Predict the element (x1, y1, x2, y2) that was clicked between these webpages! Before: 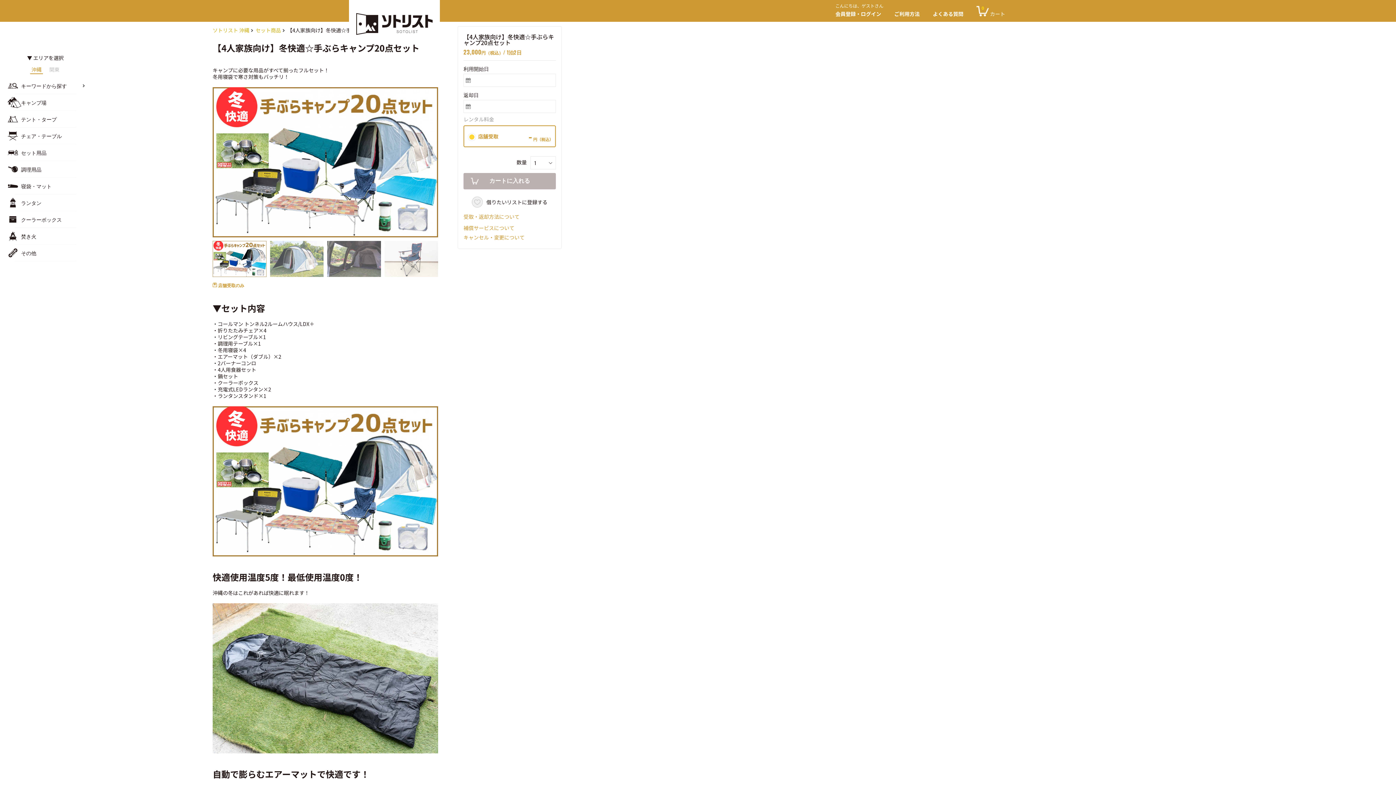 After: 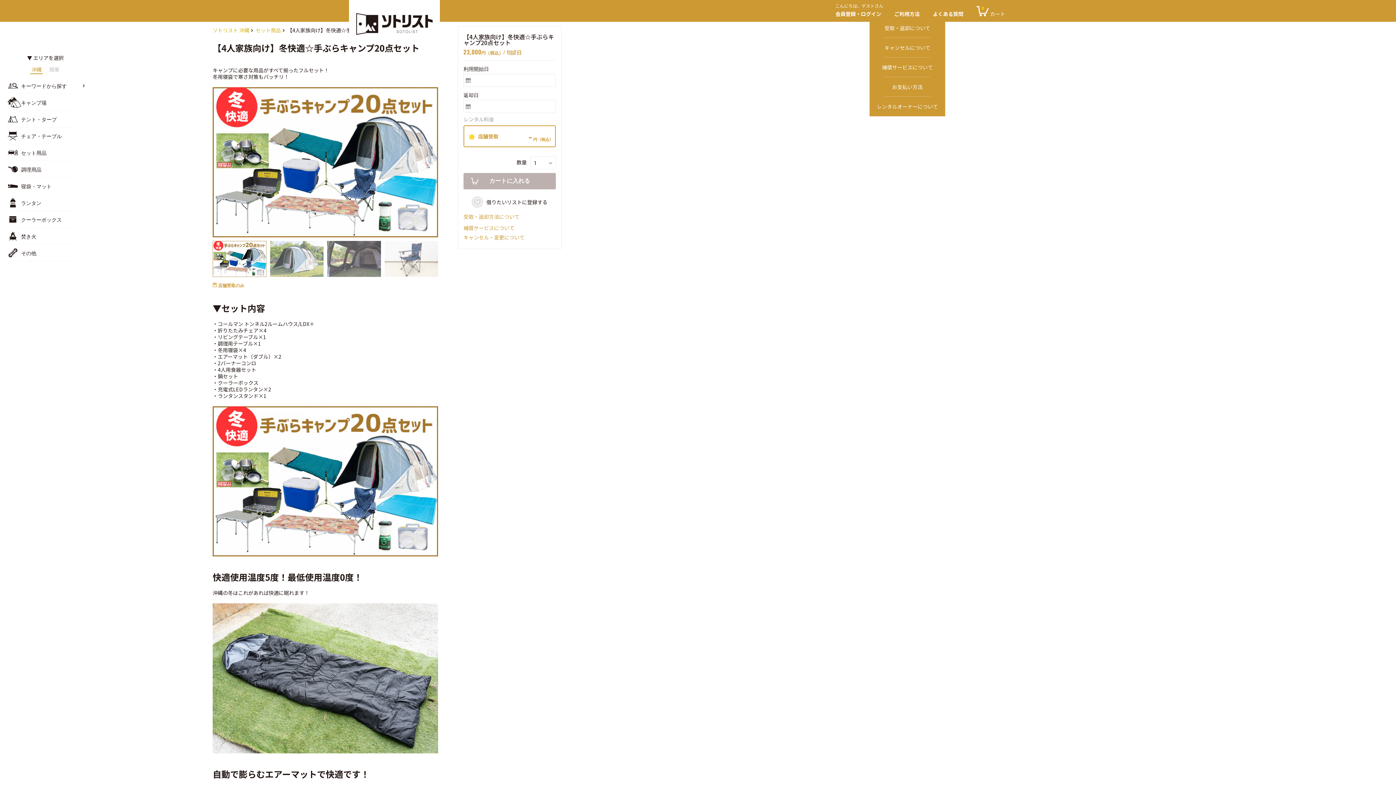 Action: label: ご利用方法 bbox: (888, 4, 926, 22)